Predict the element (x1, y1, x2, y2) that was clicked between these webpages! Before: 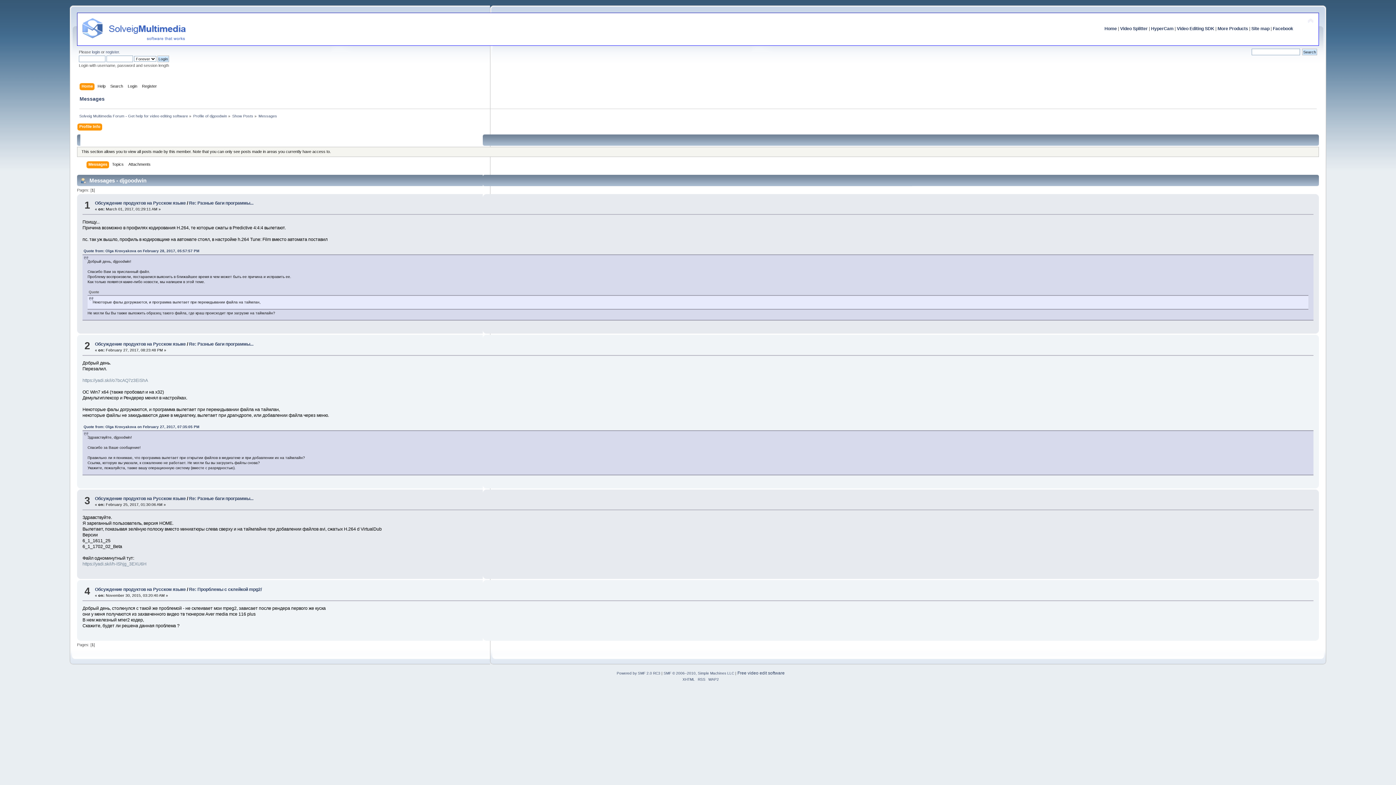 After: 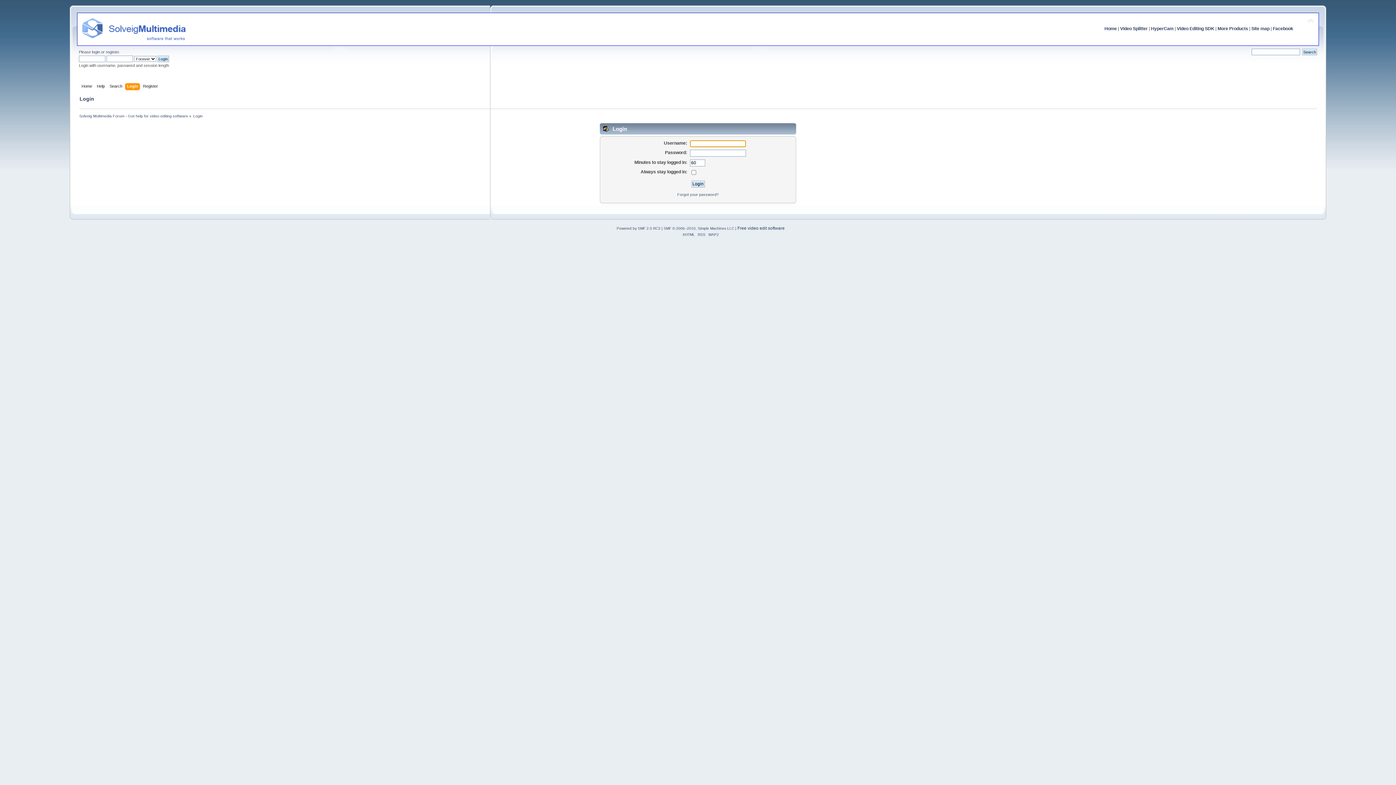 Action: bbox: (92, 49, 100, 54) label: login